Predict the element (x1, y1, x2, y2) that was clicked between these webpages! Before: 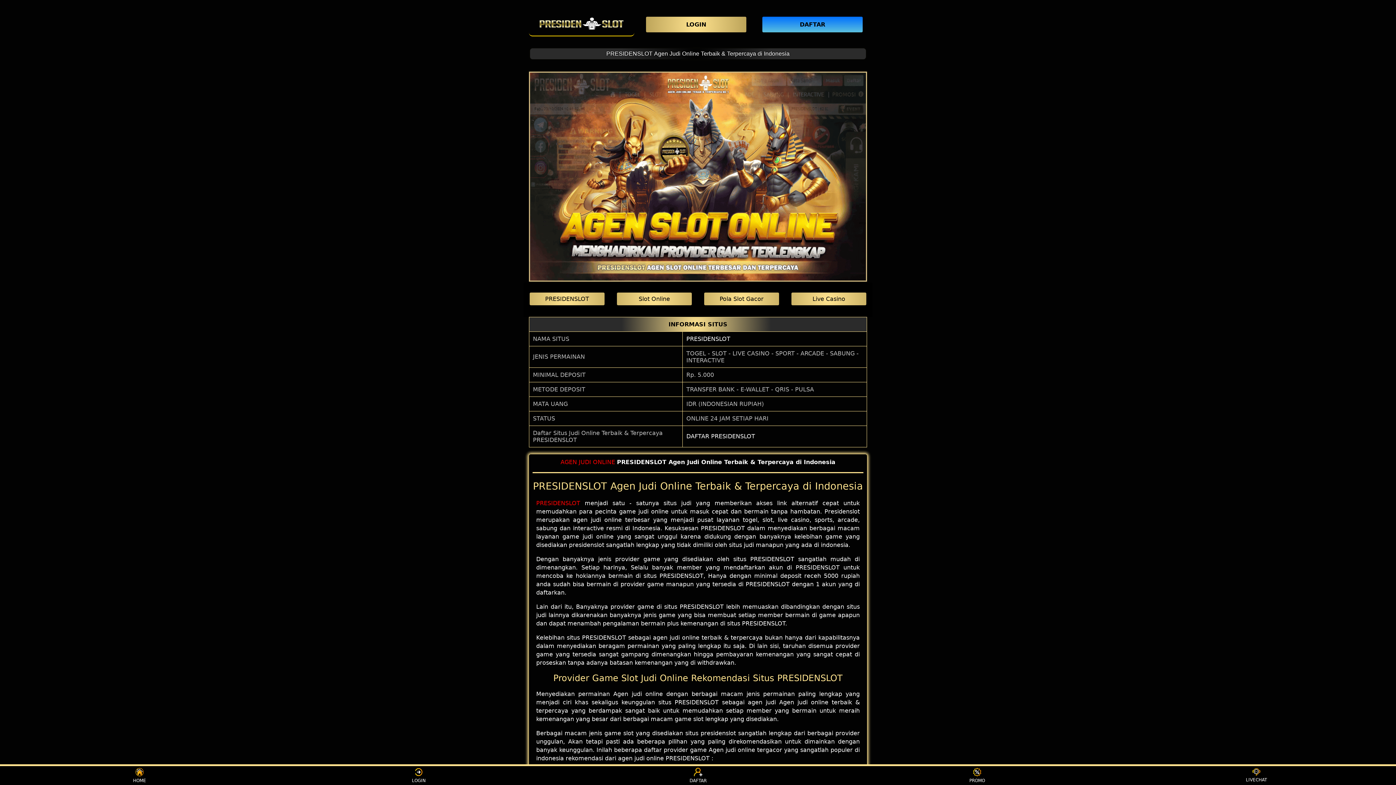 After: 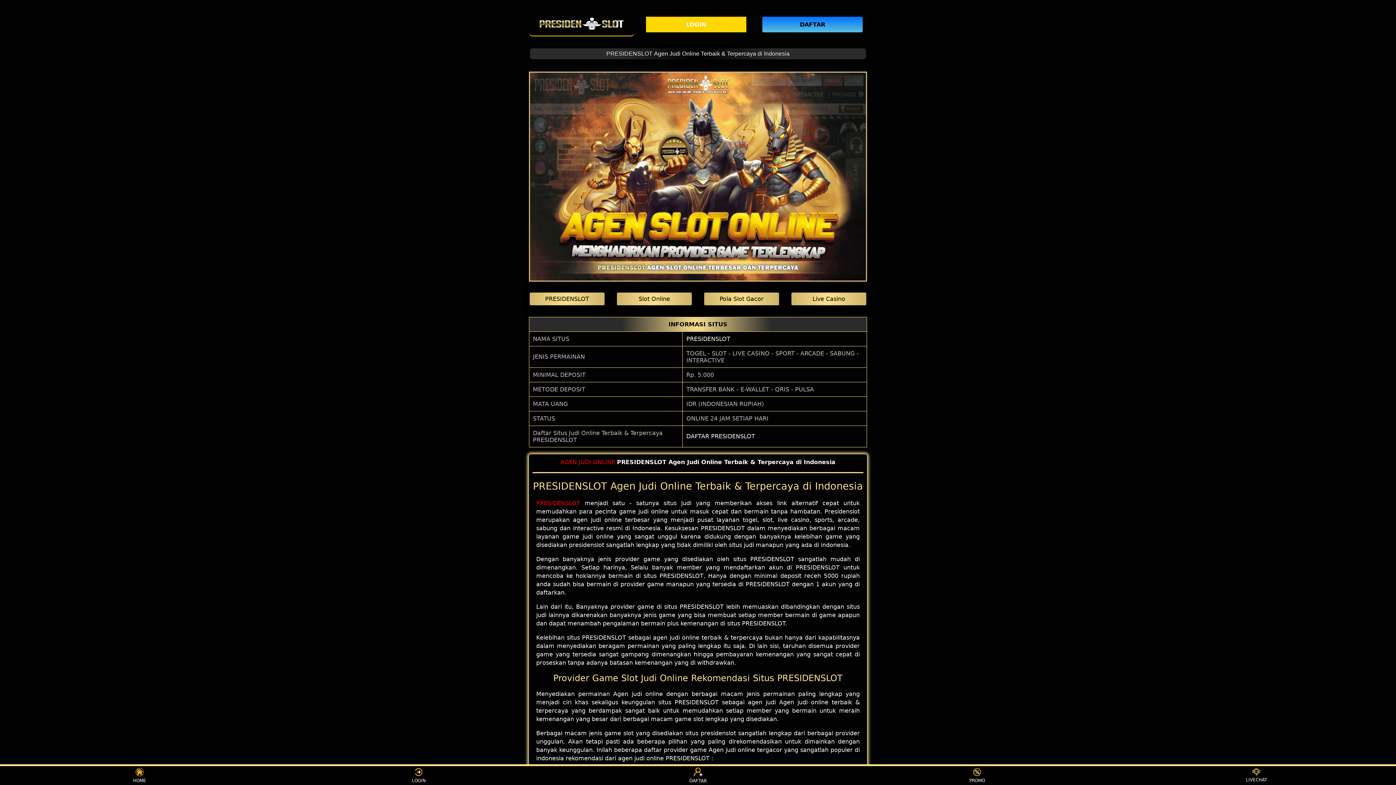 Action: bbox: (645, 16, 750, 33) label: LOGIN